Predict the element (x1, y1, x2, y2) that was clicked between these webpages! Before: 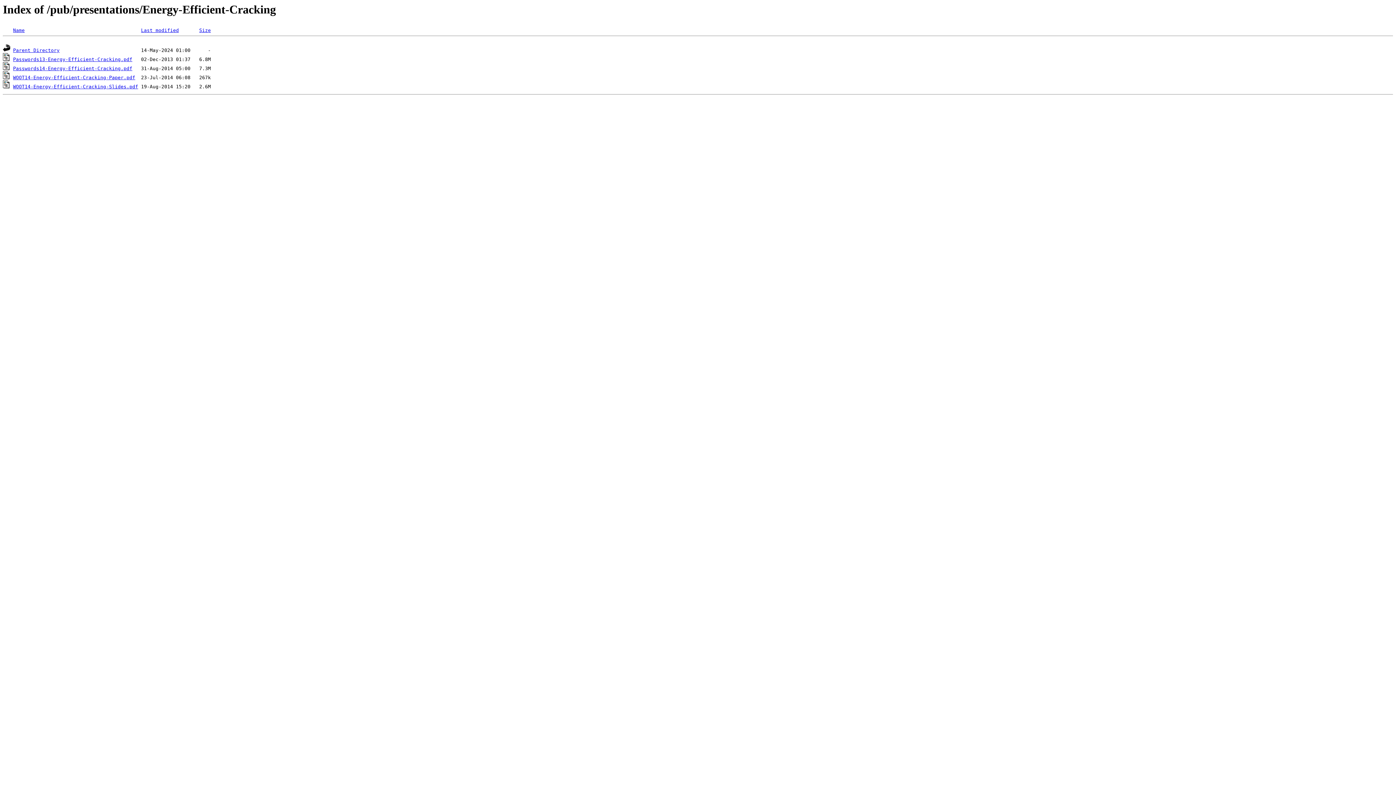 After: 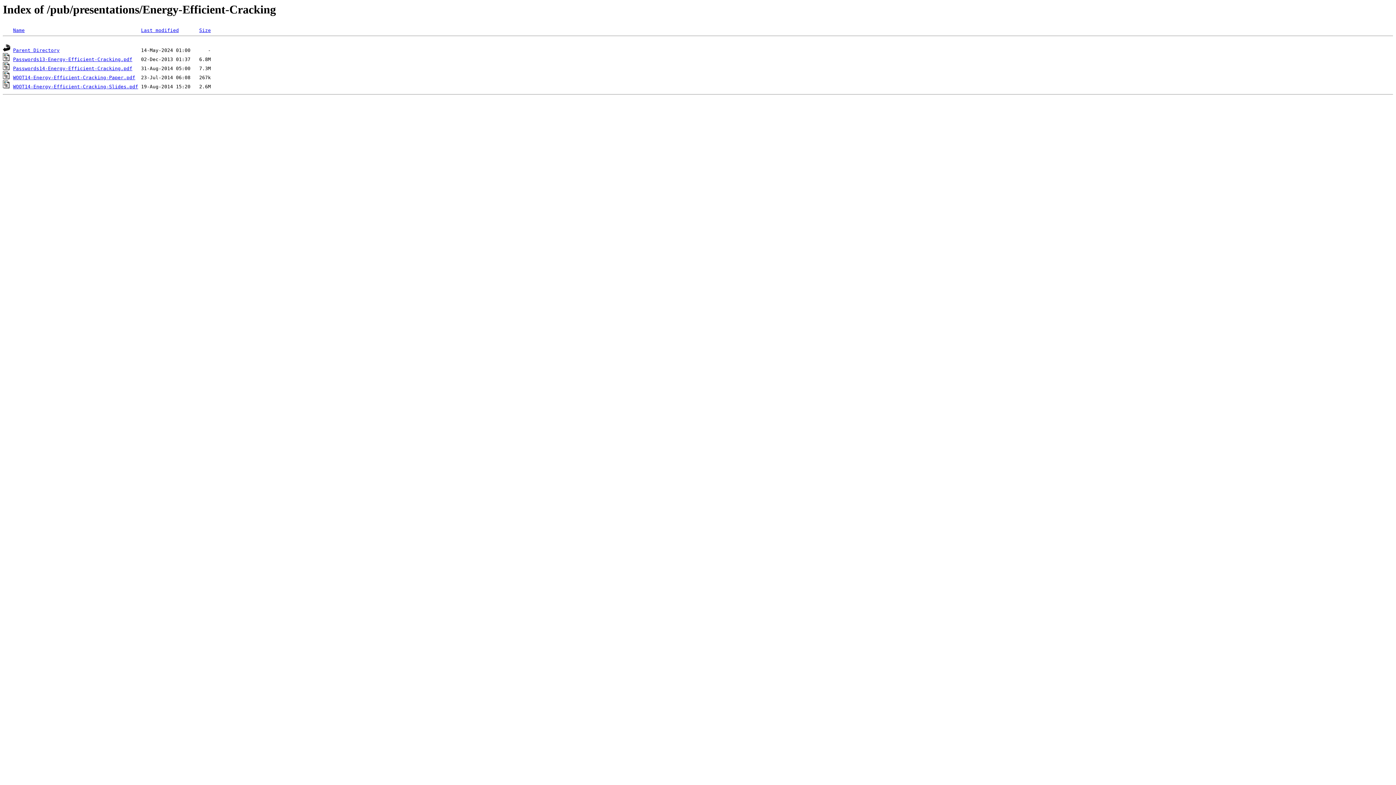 Action: label: Passwords13-Energy-Efficient-Cracking.pdf bbox: (13, 56, 132, 62)